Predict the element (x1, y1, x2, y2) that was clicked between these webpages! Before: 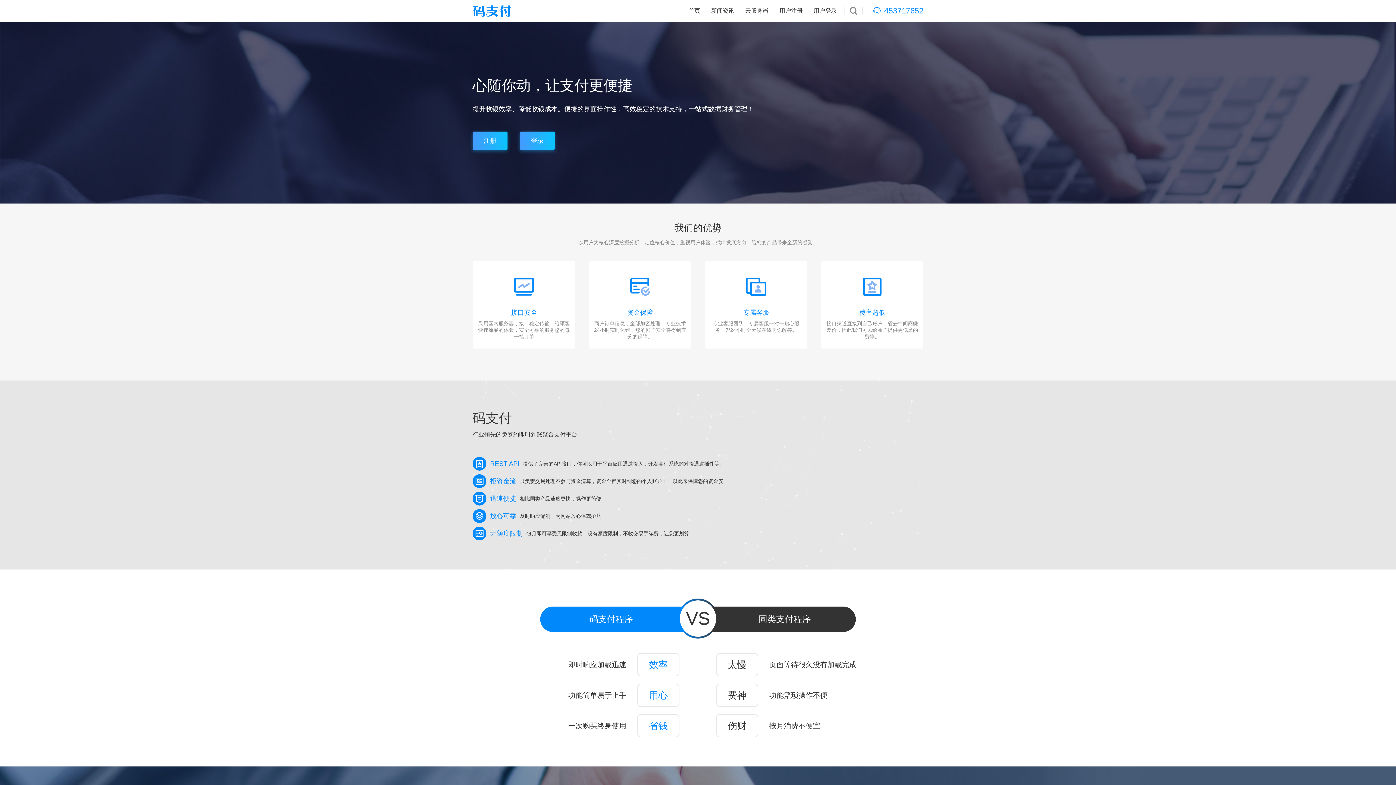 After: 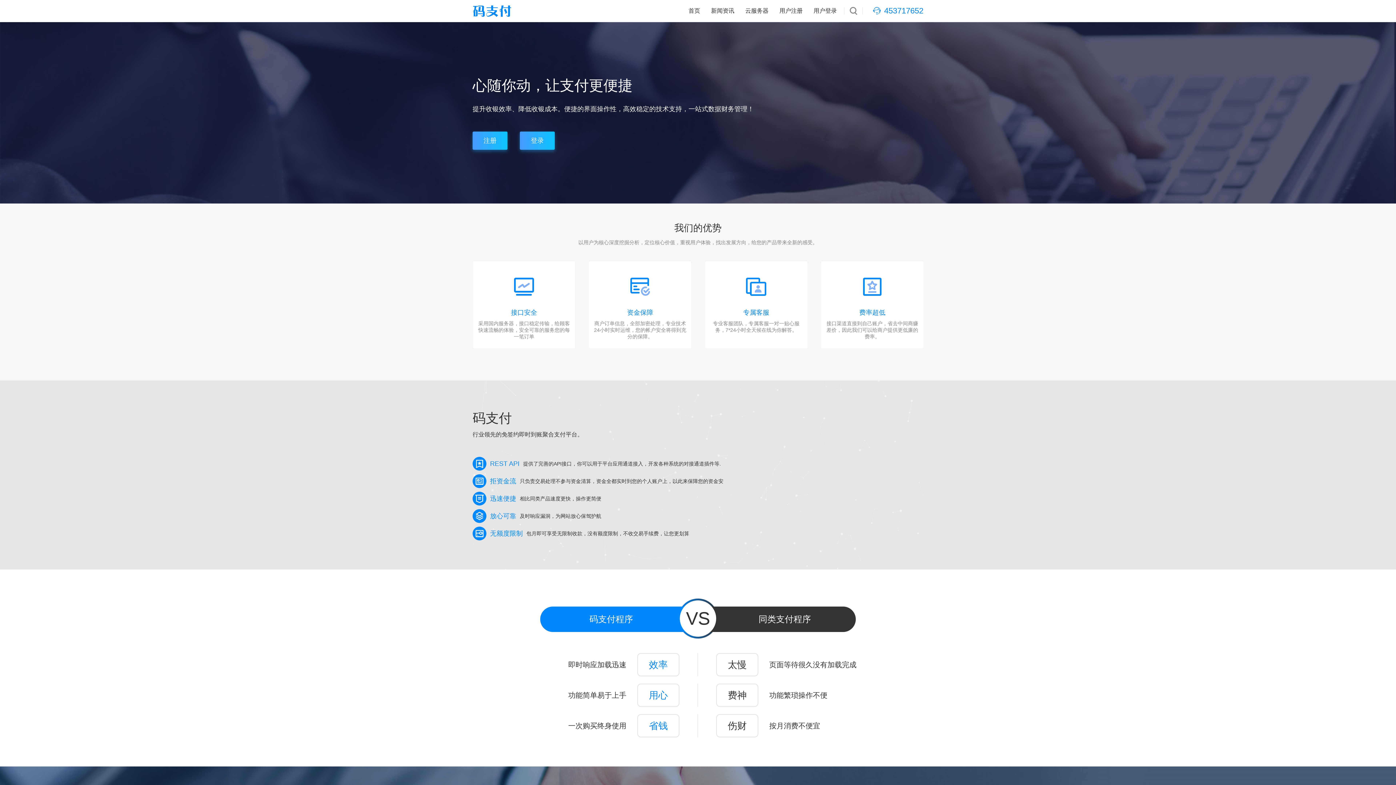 Action: bbox: (520, 131, 554, 149) label: 登录